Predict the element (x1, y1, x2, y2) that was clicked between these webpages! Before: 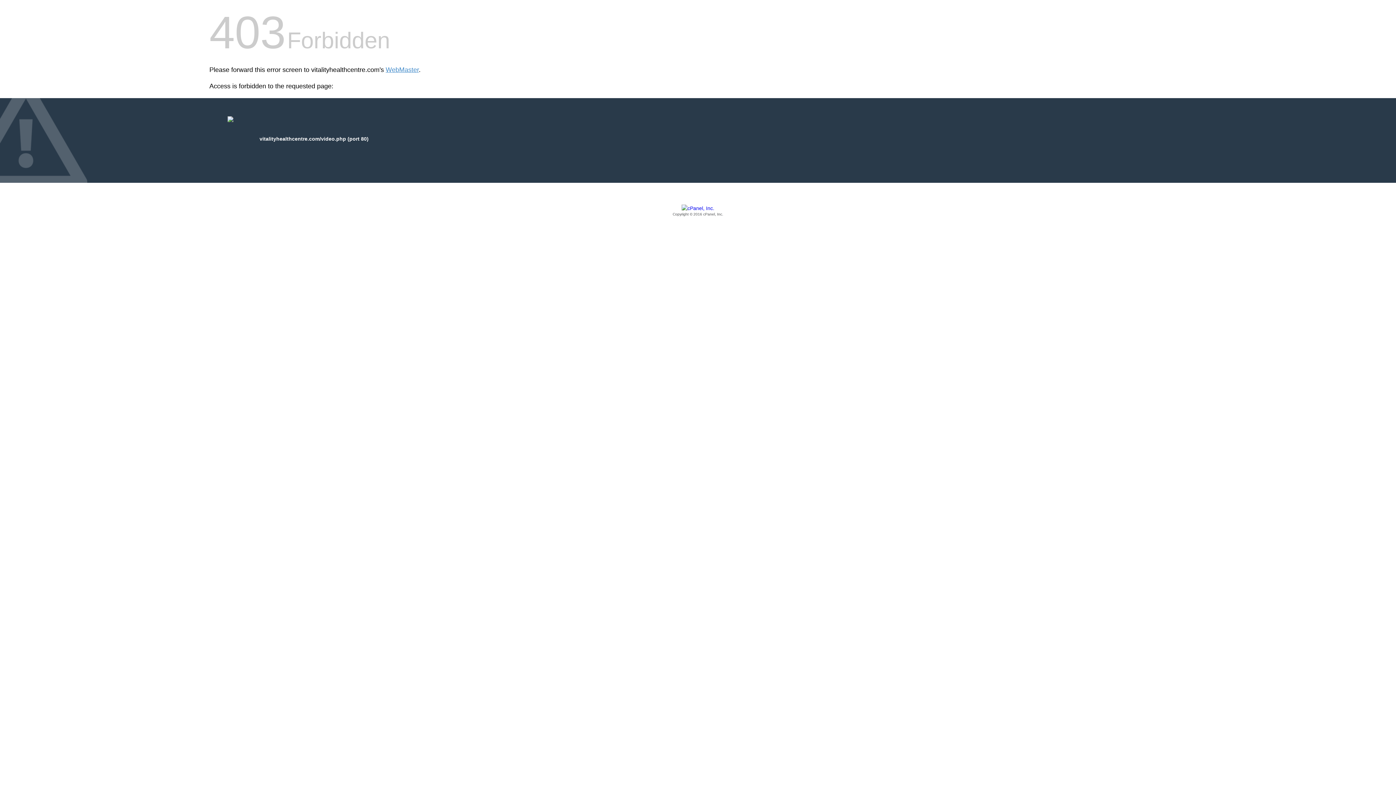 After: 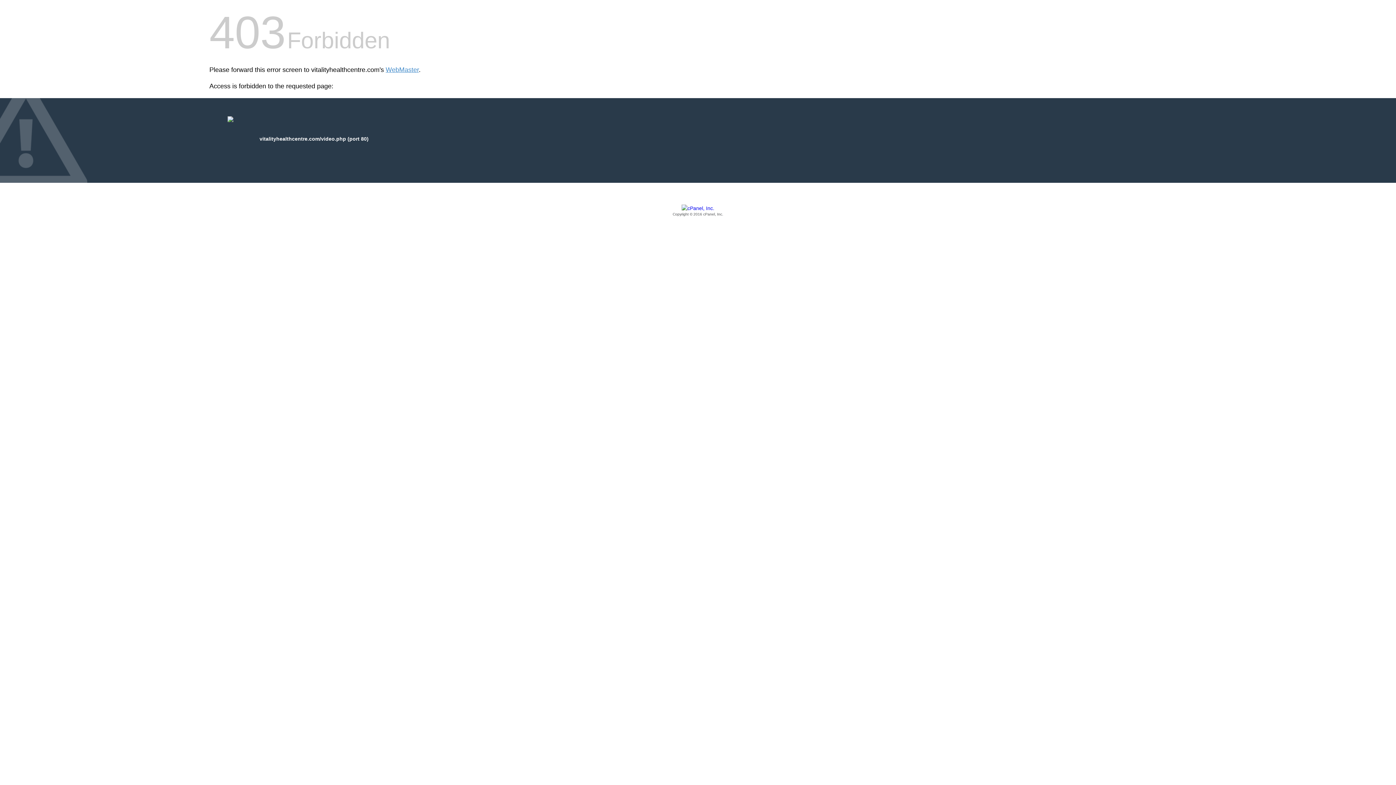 Action: label: Copyright © 2016 cPanel, Inc. bbox: (209, 205, 1186, 217)